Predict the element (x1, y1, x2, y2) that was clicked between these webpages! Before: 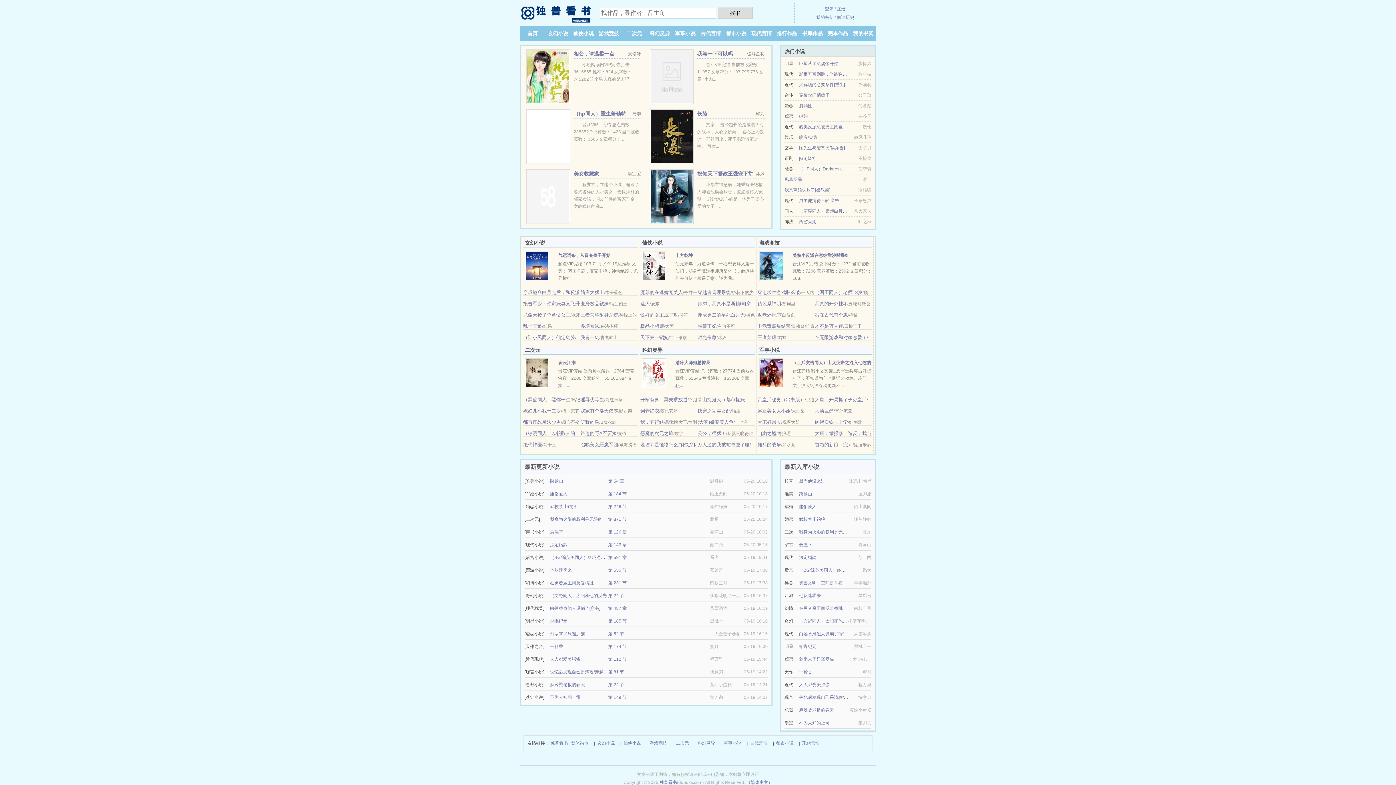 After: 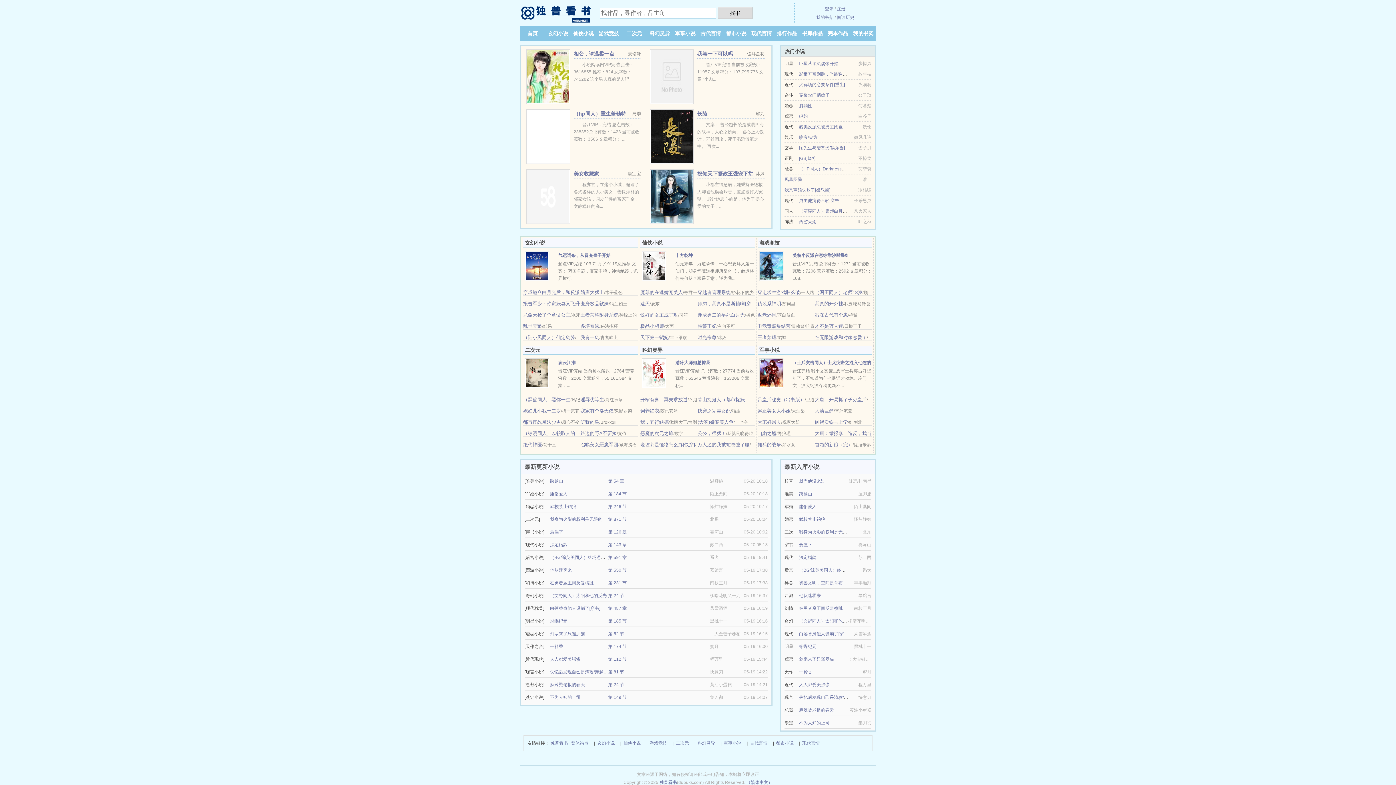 Action: bbox: (580, 430, 616, 436) label: 路边的野A不要捡